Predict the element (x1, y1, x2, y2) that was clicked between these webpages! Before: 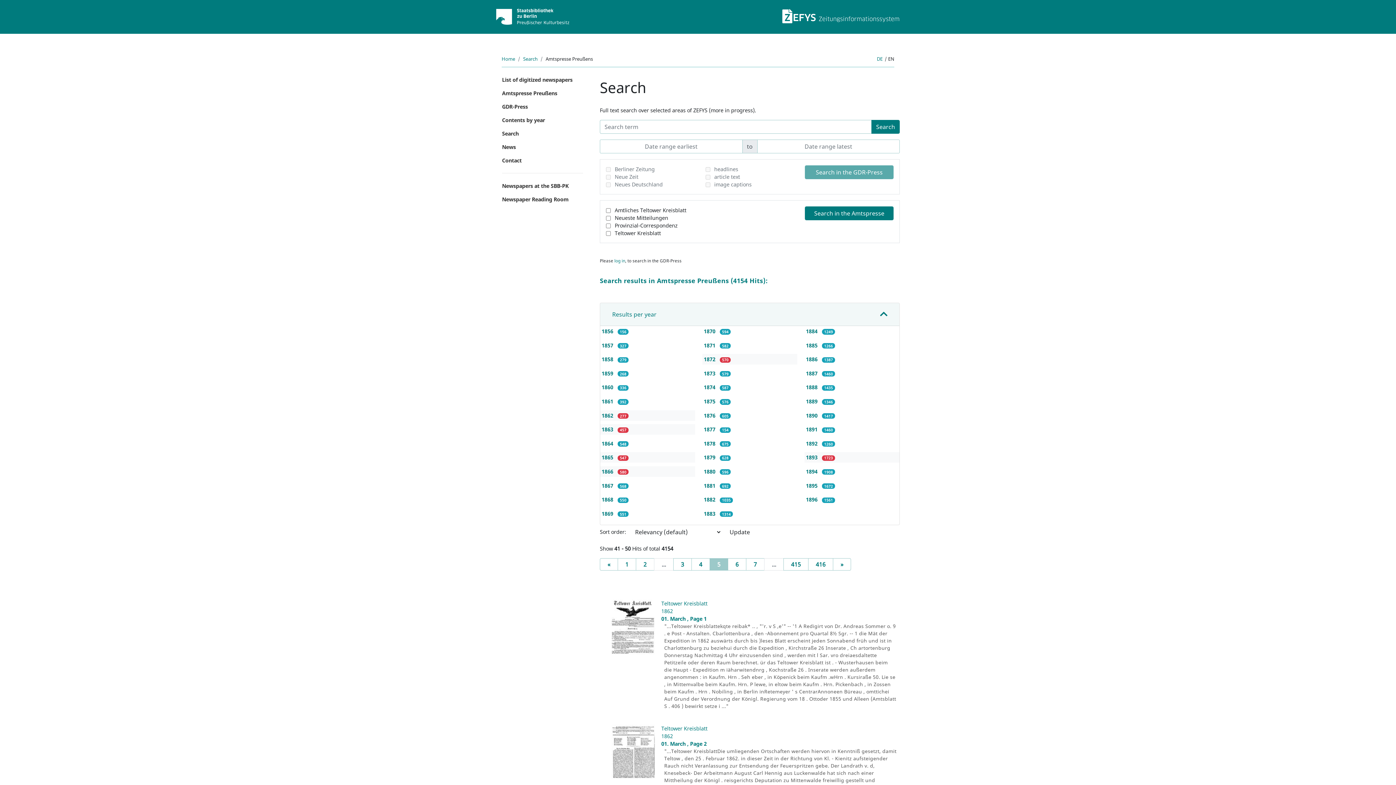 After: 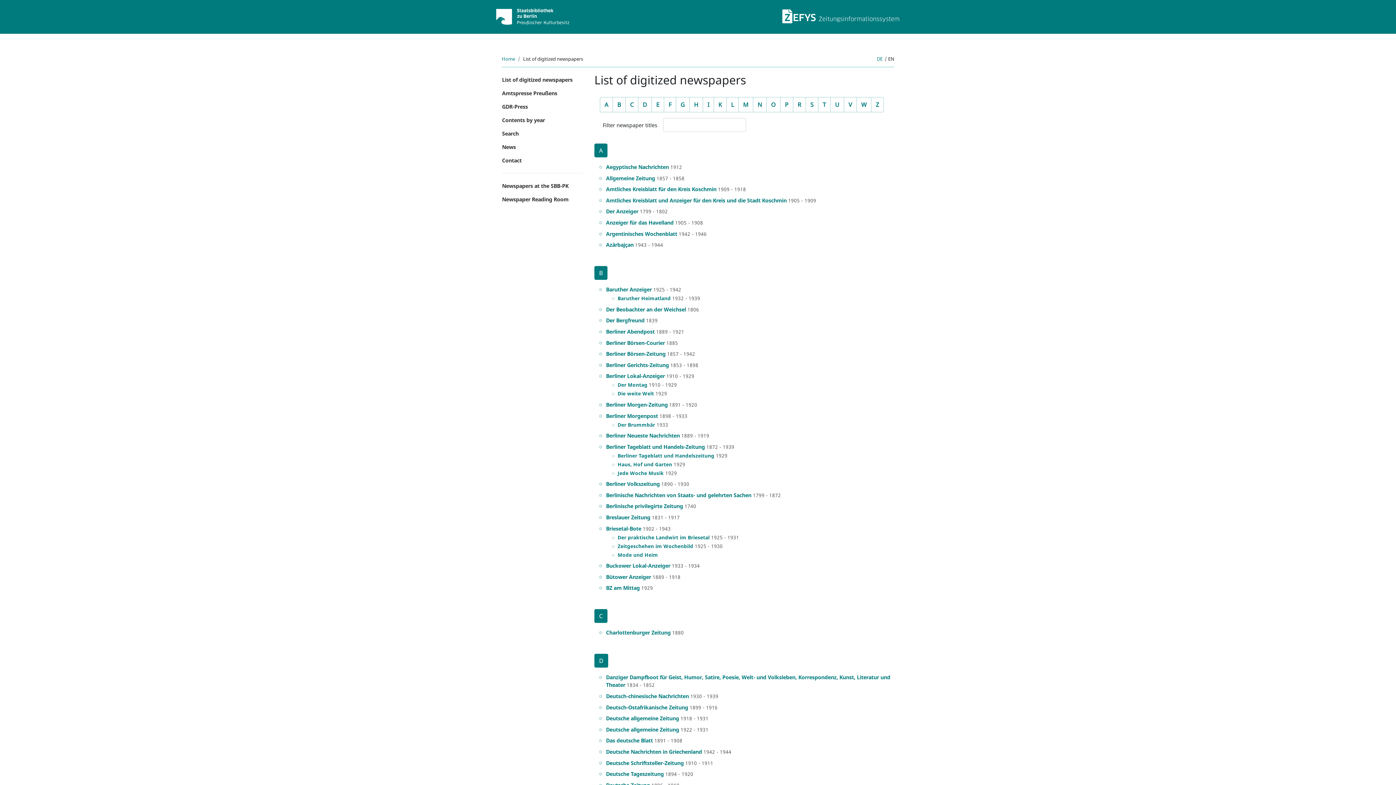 Action: label: List of digitized newspapers bbox: (496, 73, 589, 86)